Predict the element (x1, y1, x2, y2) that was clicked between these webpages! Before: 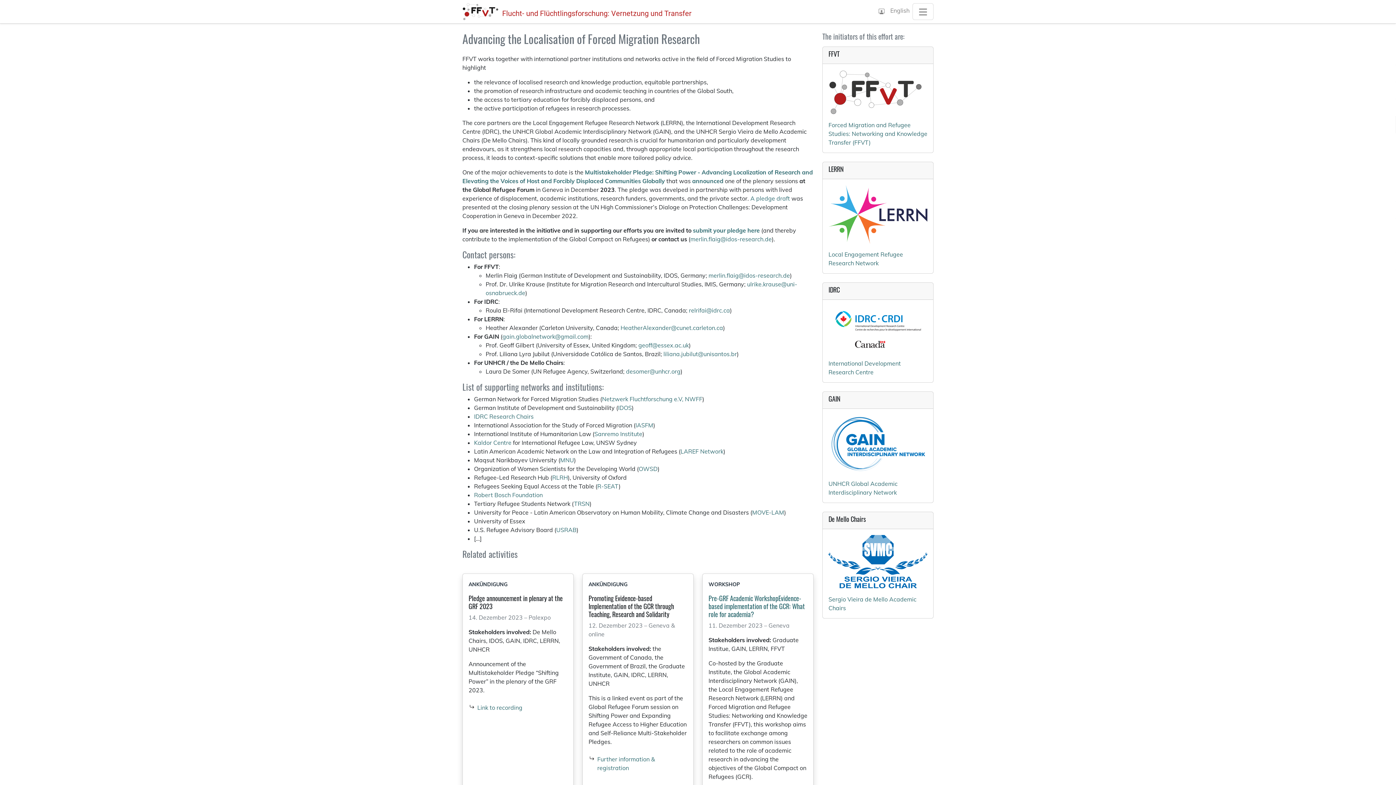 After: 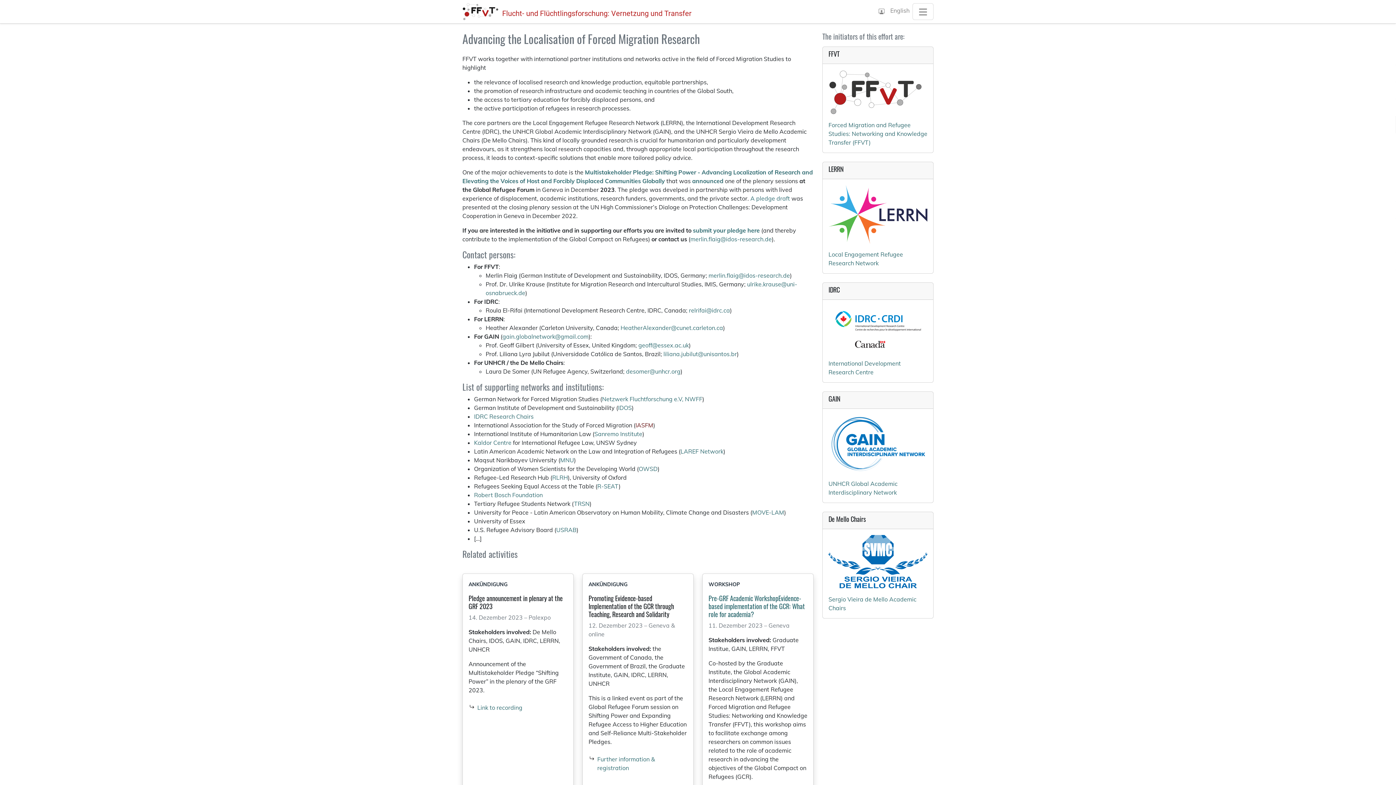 Action: label: IASFM bbox: (635, 421, 653, 429)